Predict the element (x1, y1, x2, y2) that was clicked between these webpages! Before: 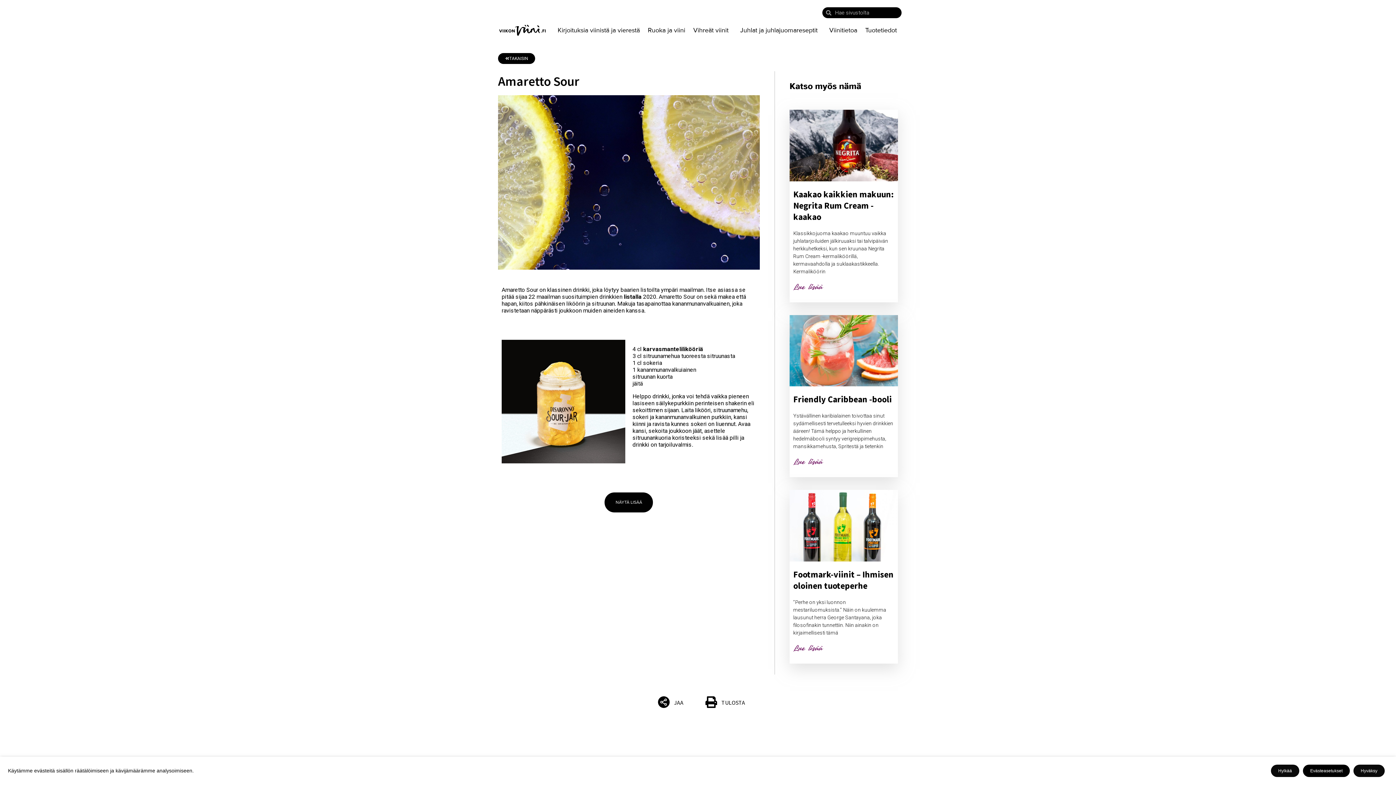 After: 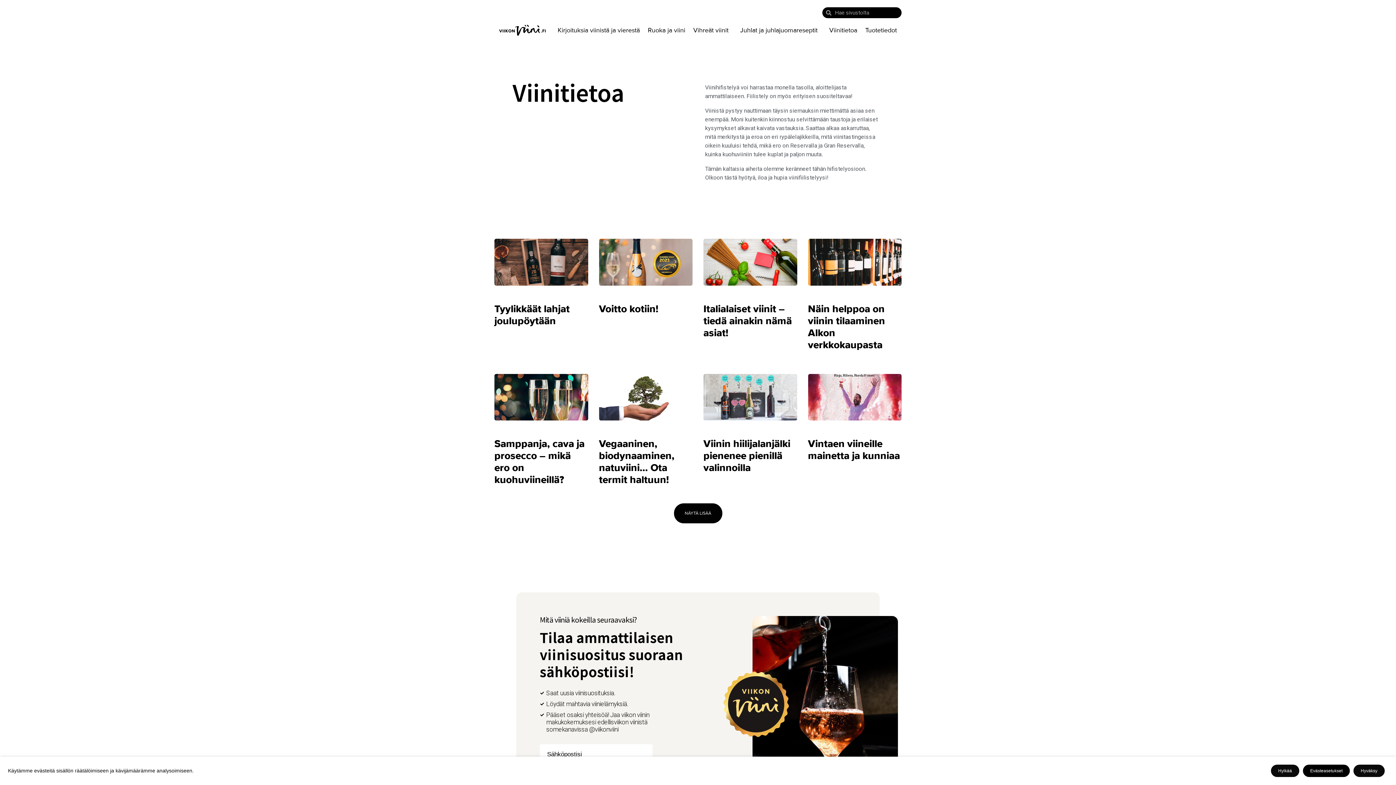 Action: label: Viinitietoa bbox: (829, 21, 857, 38)